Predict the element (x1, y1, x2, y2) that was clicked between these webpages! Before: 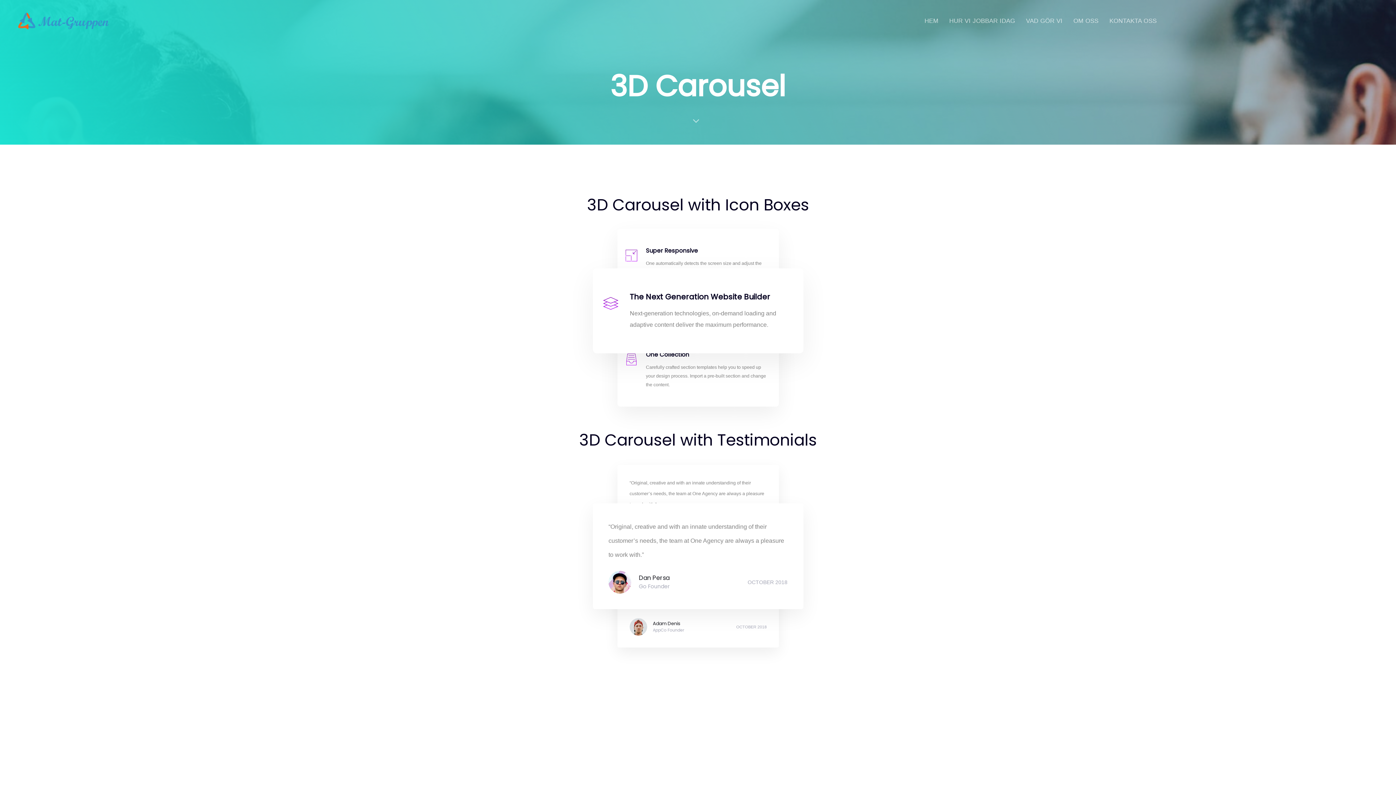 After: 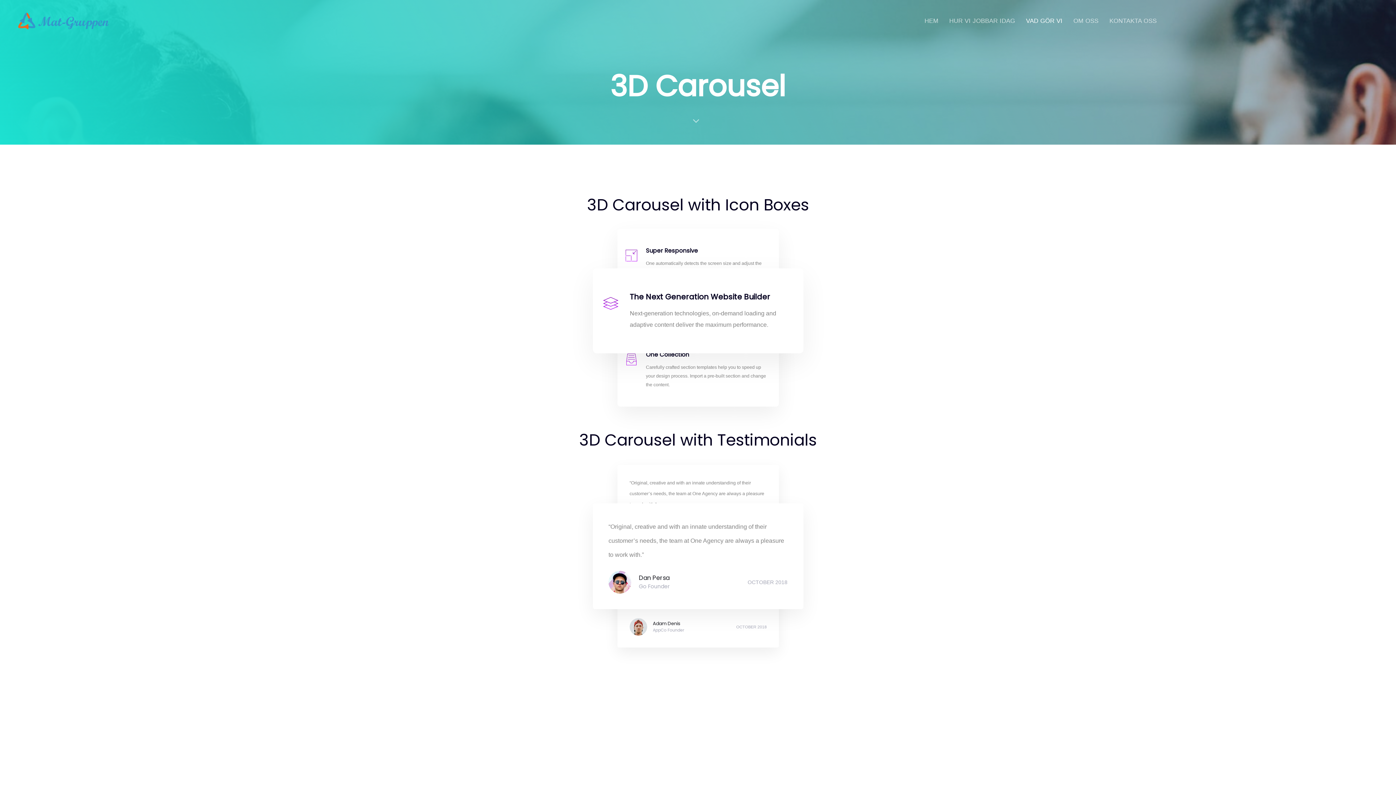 Action: bbox: (1020, 0, 1068, 42) label: VAD GÖR VI